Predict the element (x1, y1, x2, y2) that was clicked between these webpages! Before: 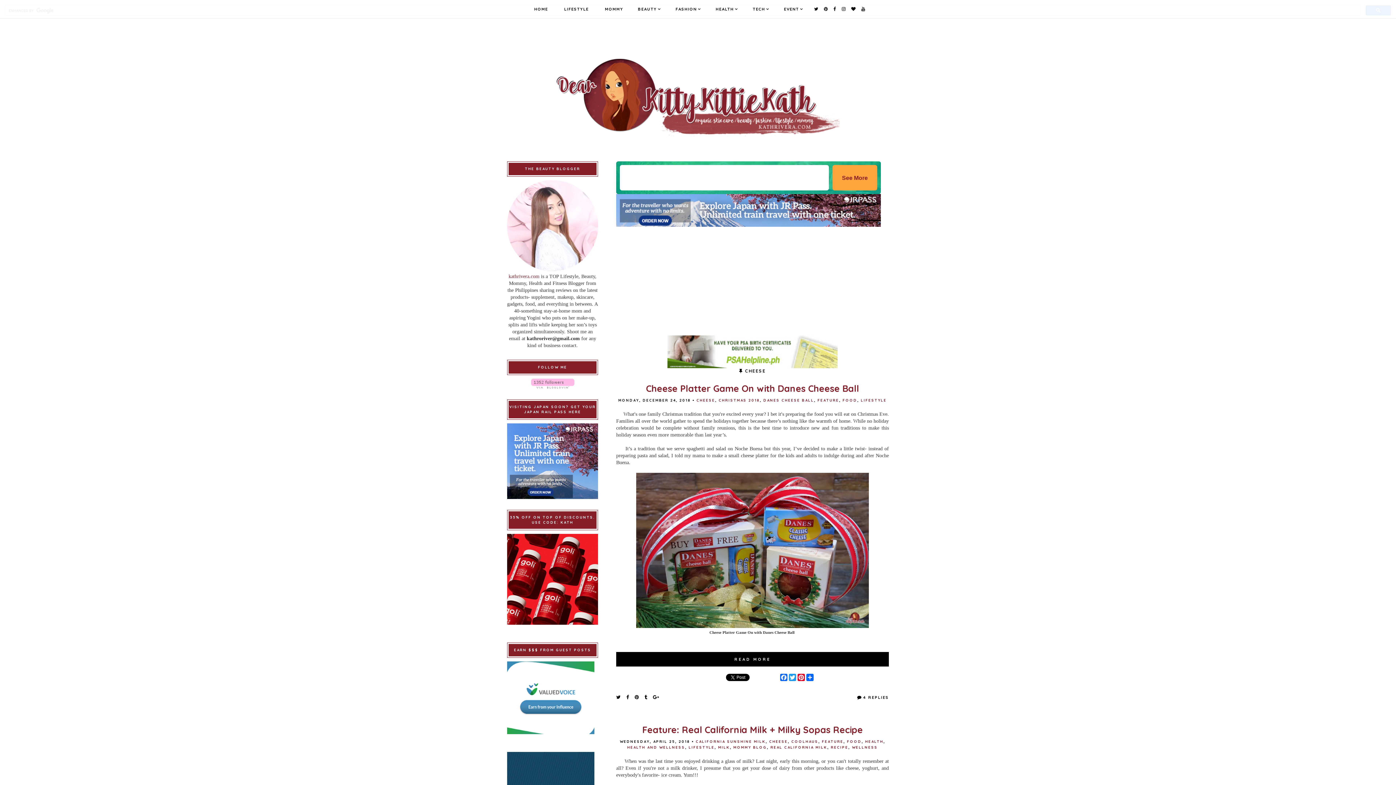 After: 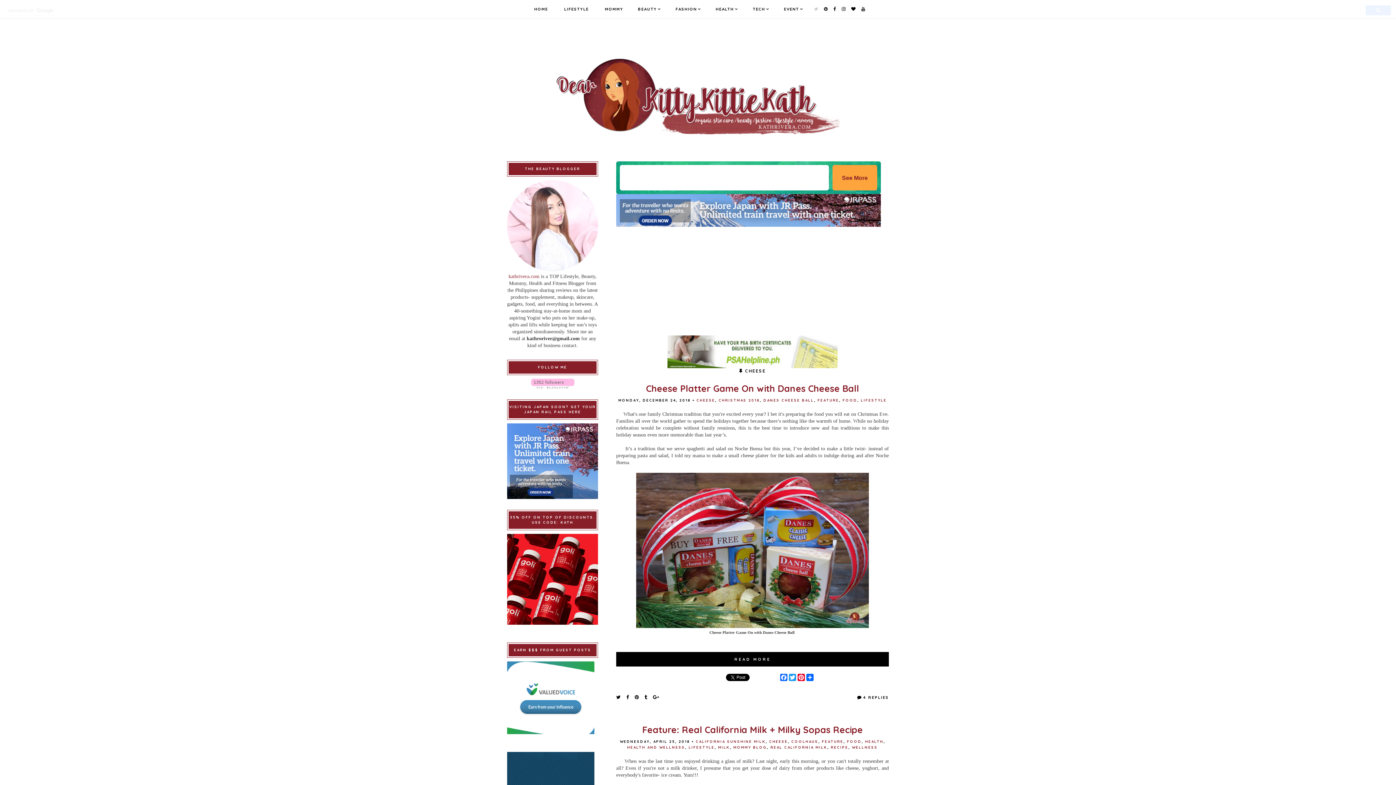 Action: bbox: (814, 6, 818, 11)